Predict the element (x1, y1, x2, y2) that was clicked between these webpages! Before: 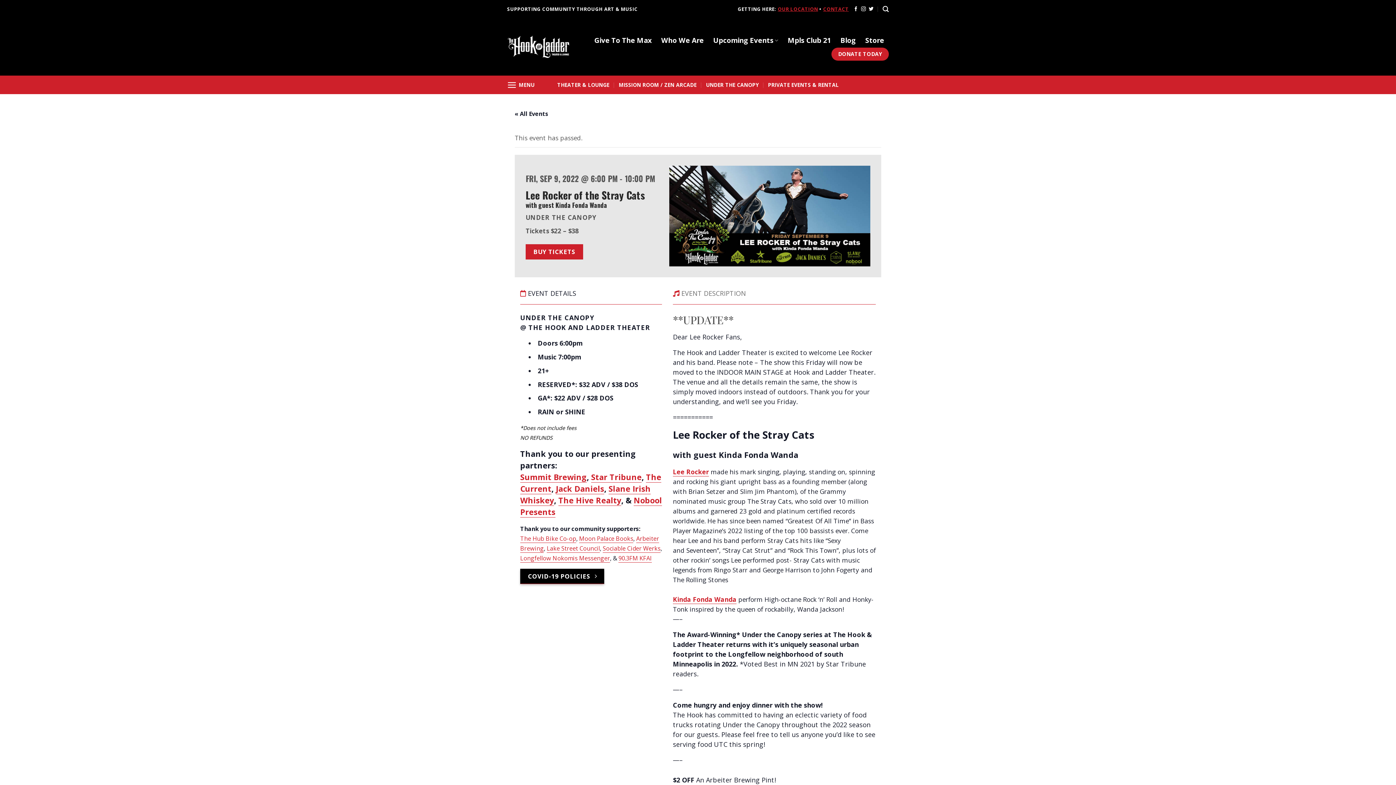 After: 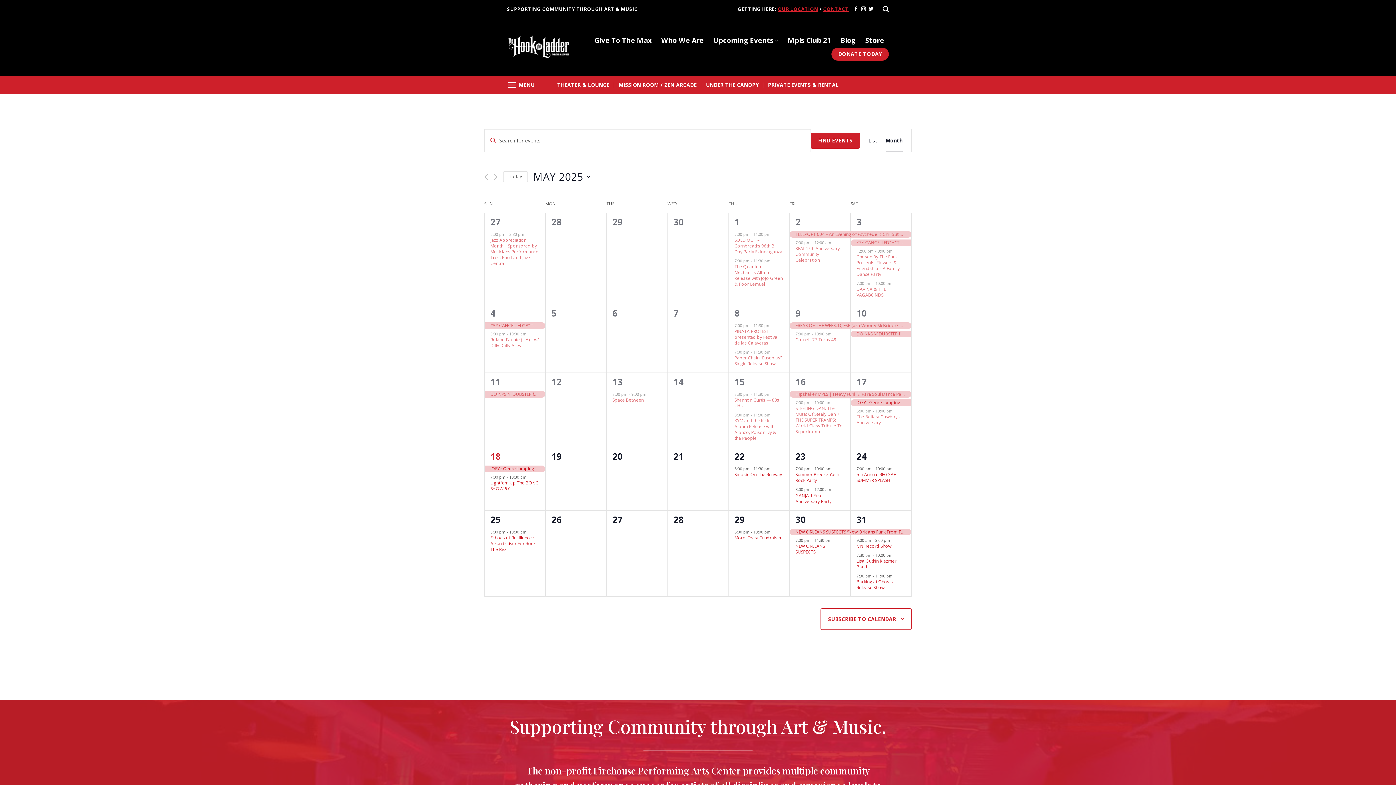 Action: bbox: (514, 109, 548, 117) label: « All Events